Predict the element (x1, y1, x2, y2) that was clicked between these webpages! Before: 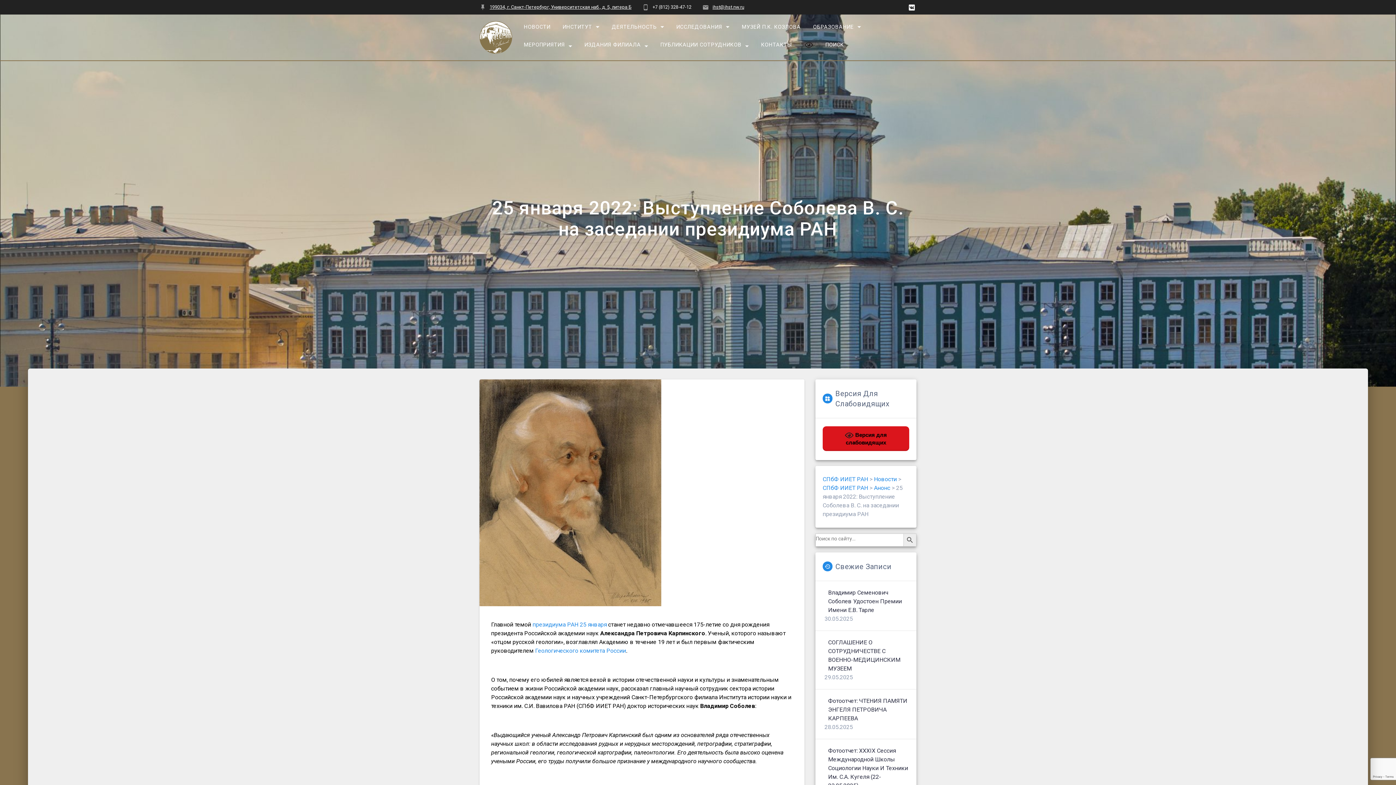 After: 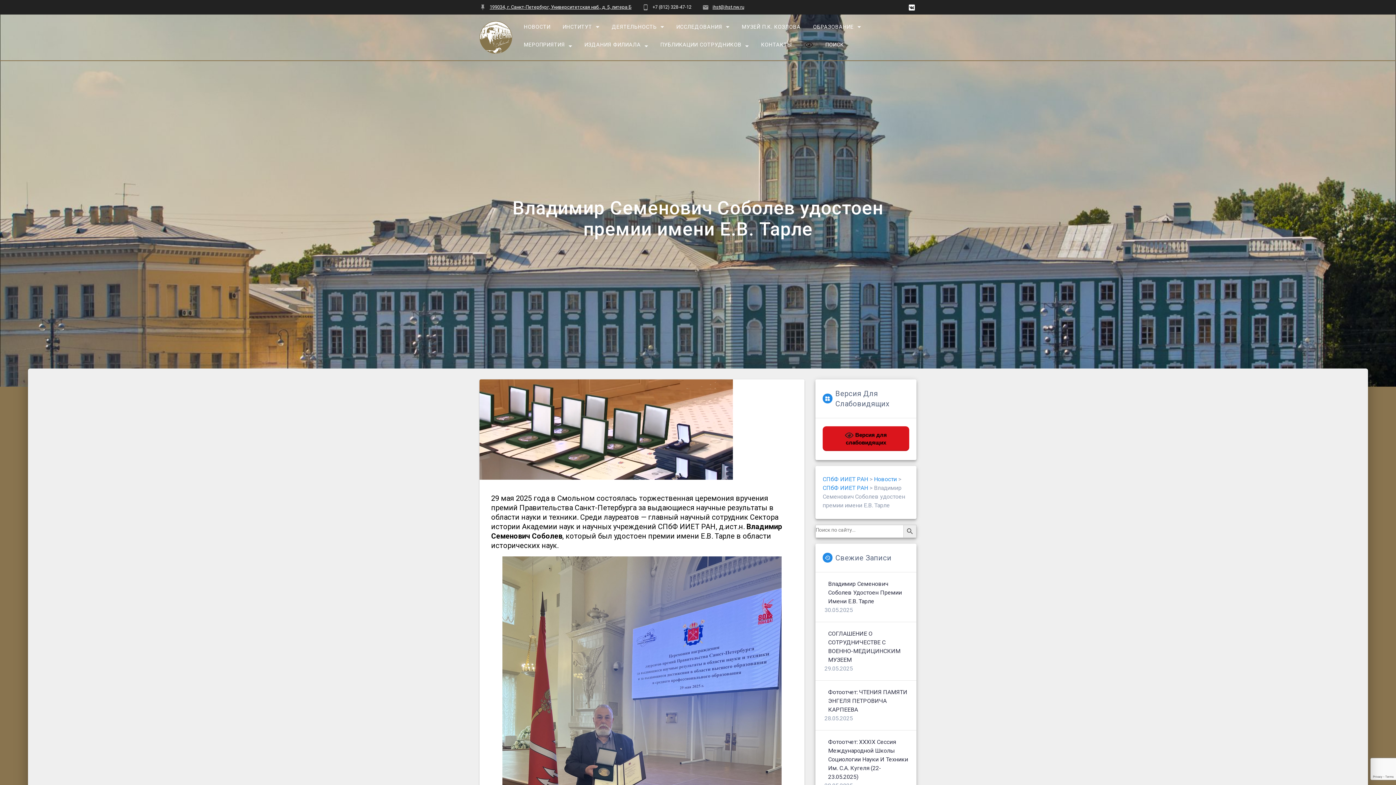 Action: label: Владимир Семенович Соболев Удостоен Премии Имени Е.В. Тарле bbox: (828, 588, 909, 614)